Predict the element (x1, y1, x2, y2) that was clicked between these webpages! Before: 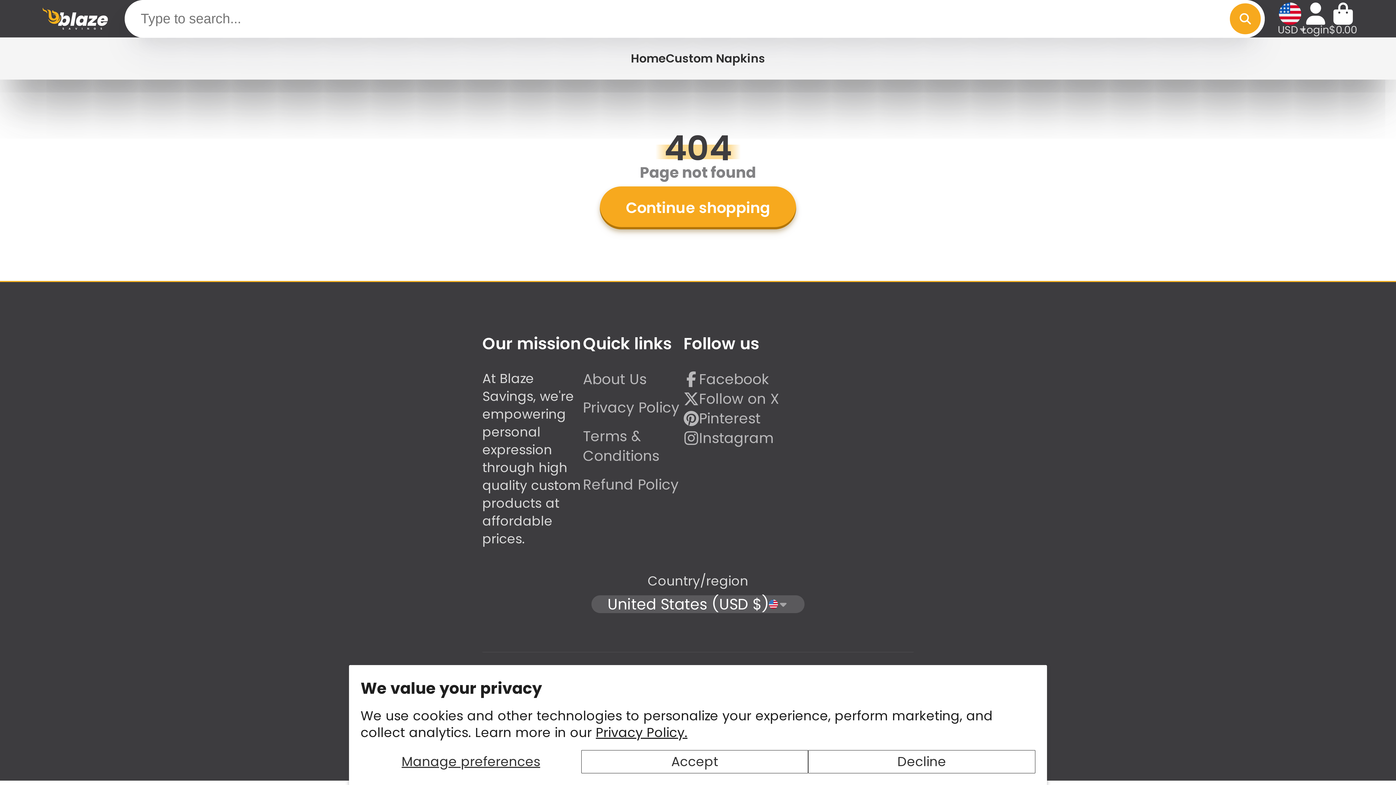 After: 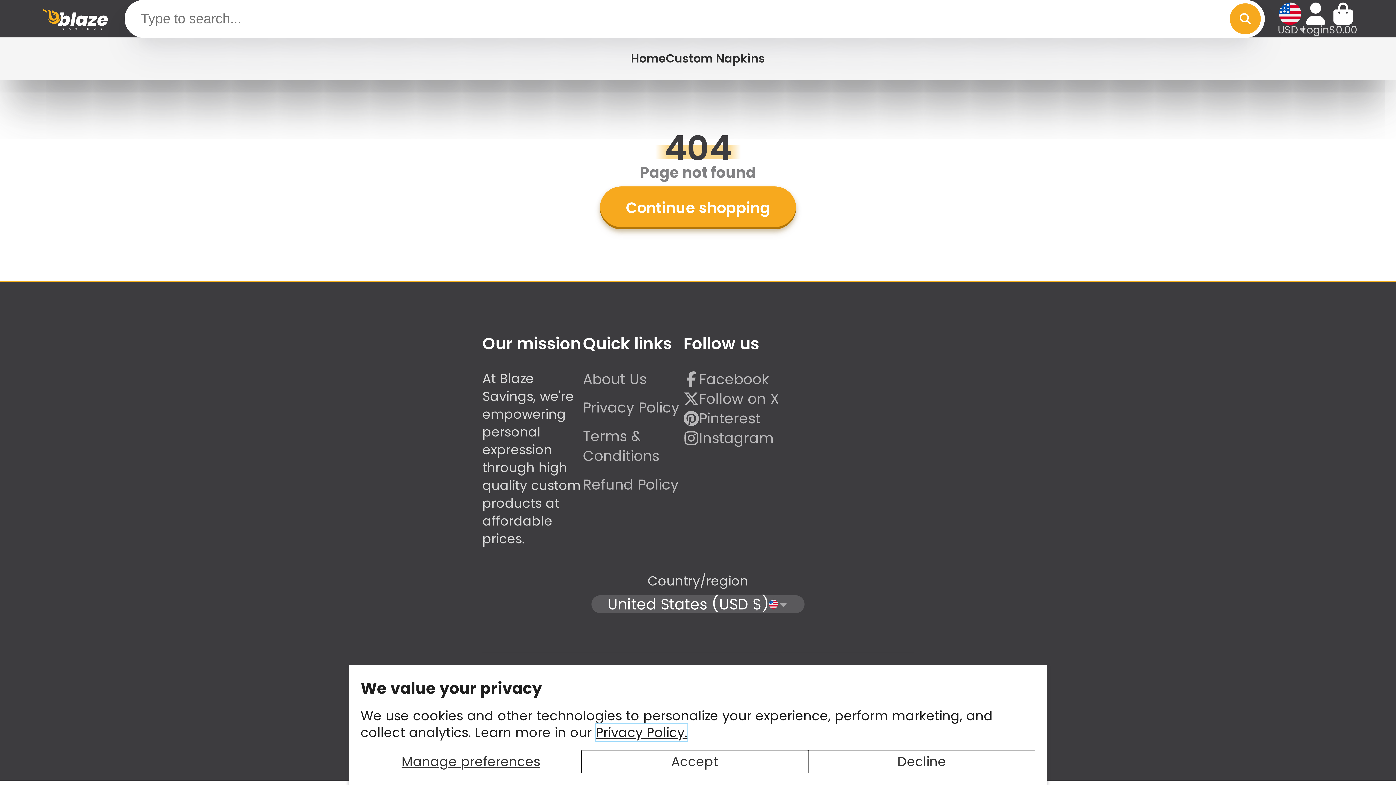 Action: bbox: (596, 724, 687, 741) label: Privacy Policy.